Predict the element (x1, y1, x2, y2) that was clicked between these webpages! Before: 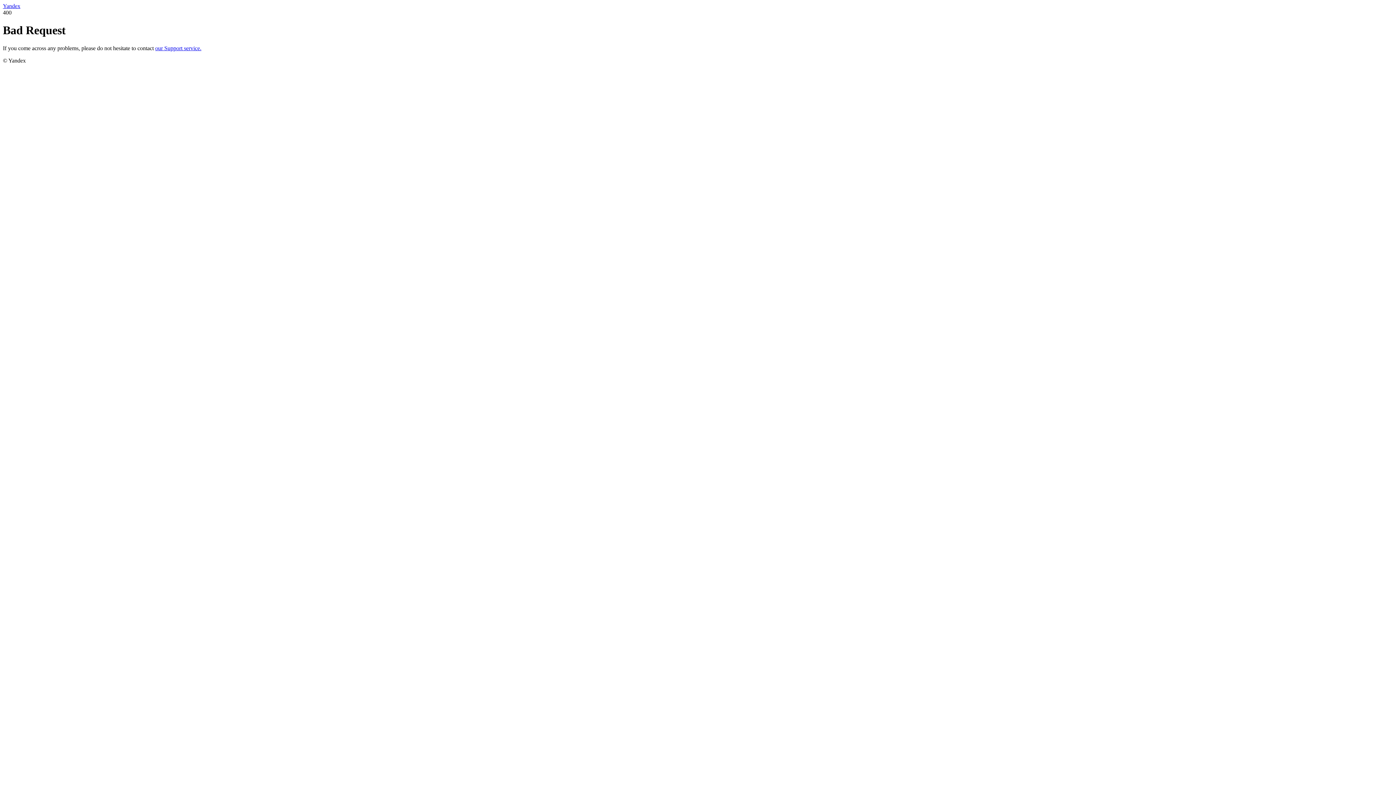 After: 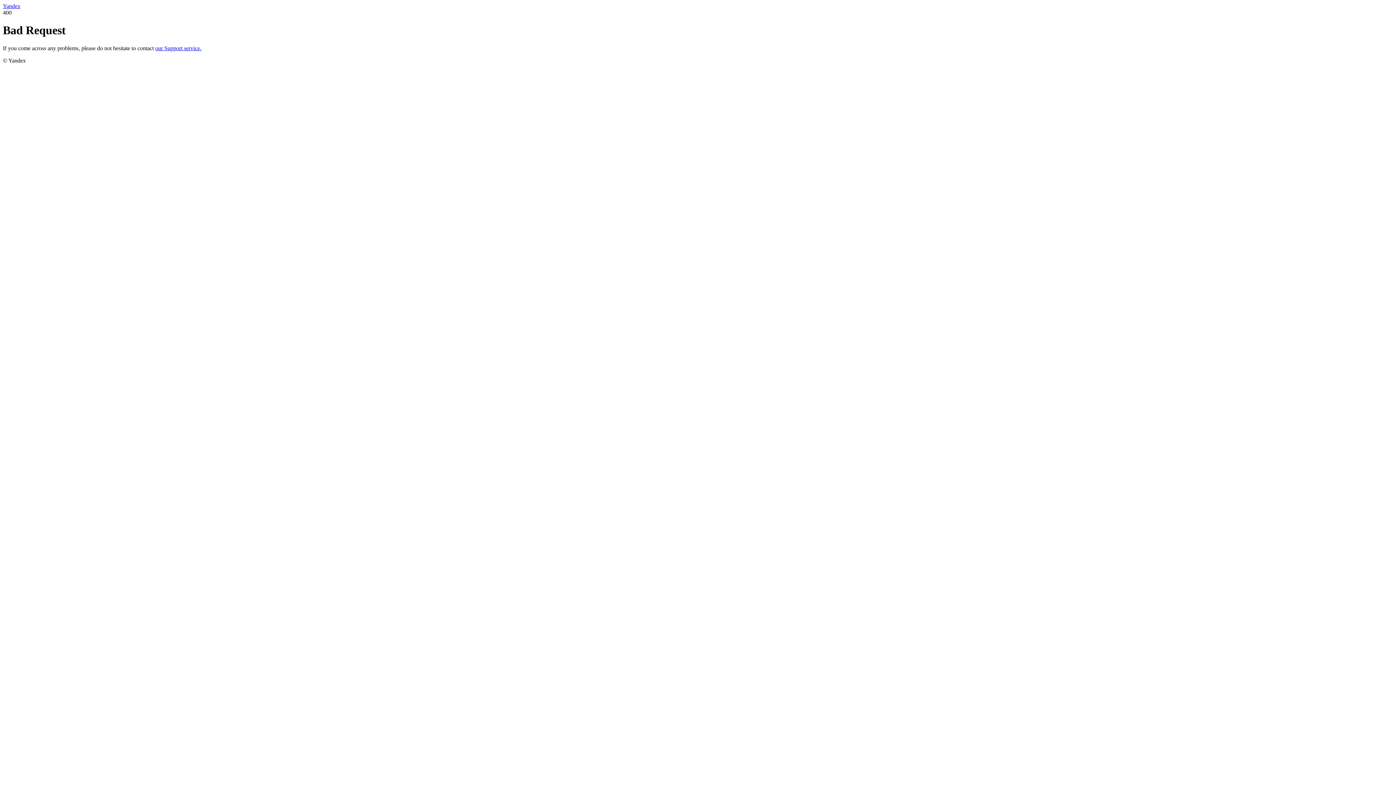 Action: bbox: (155, 45, 201, 51) label: our Support service.